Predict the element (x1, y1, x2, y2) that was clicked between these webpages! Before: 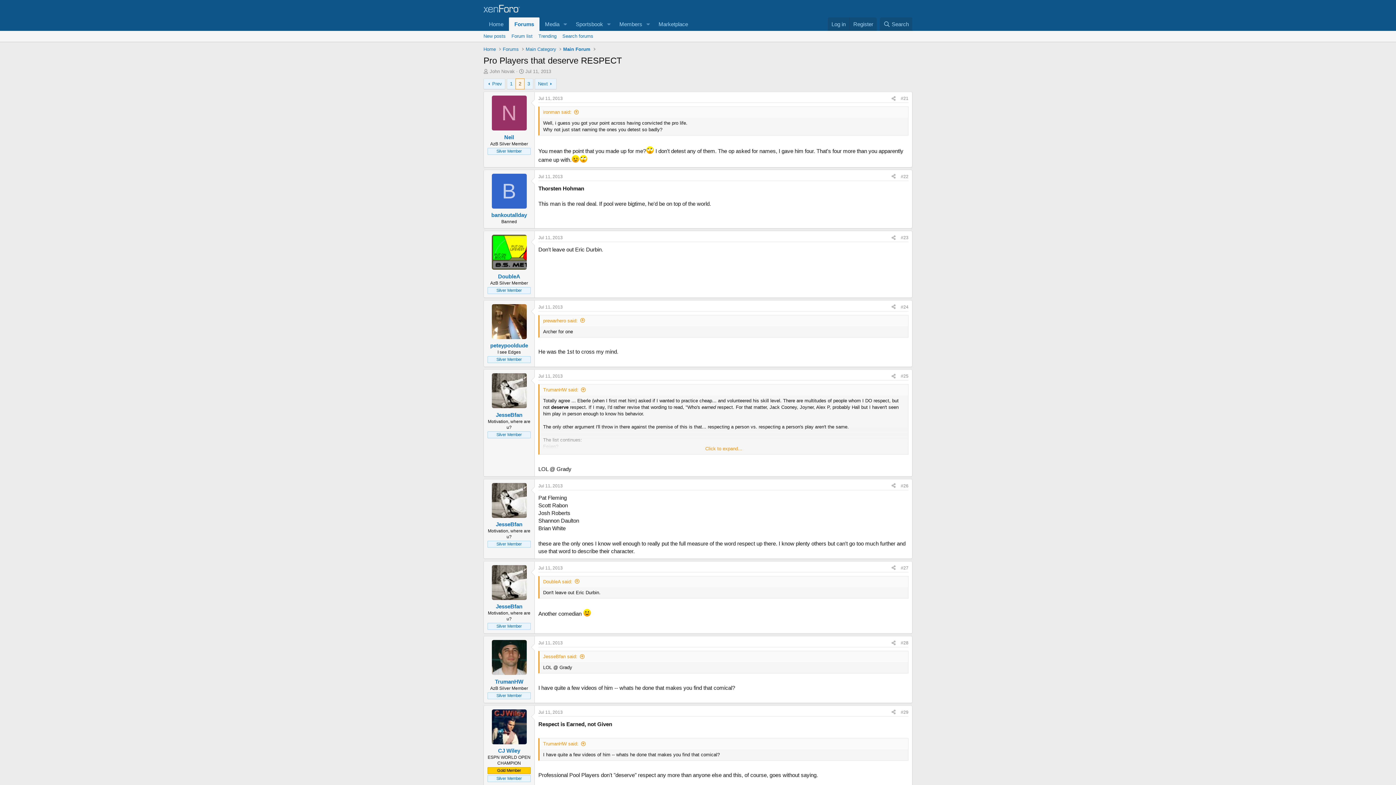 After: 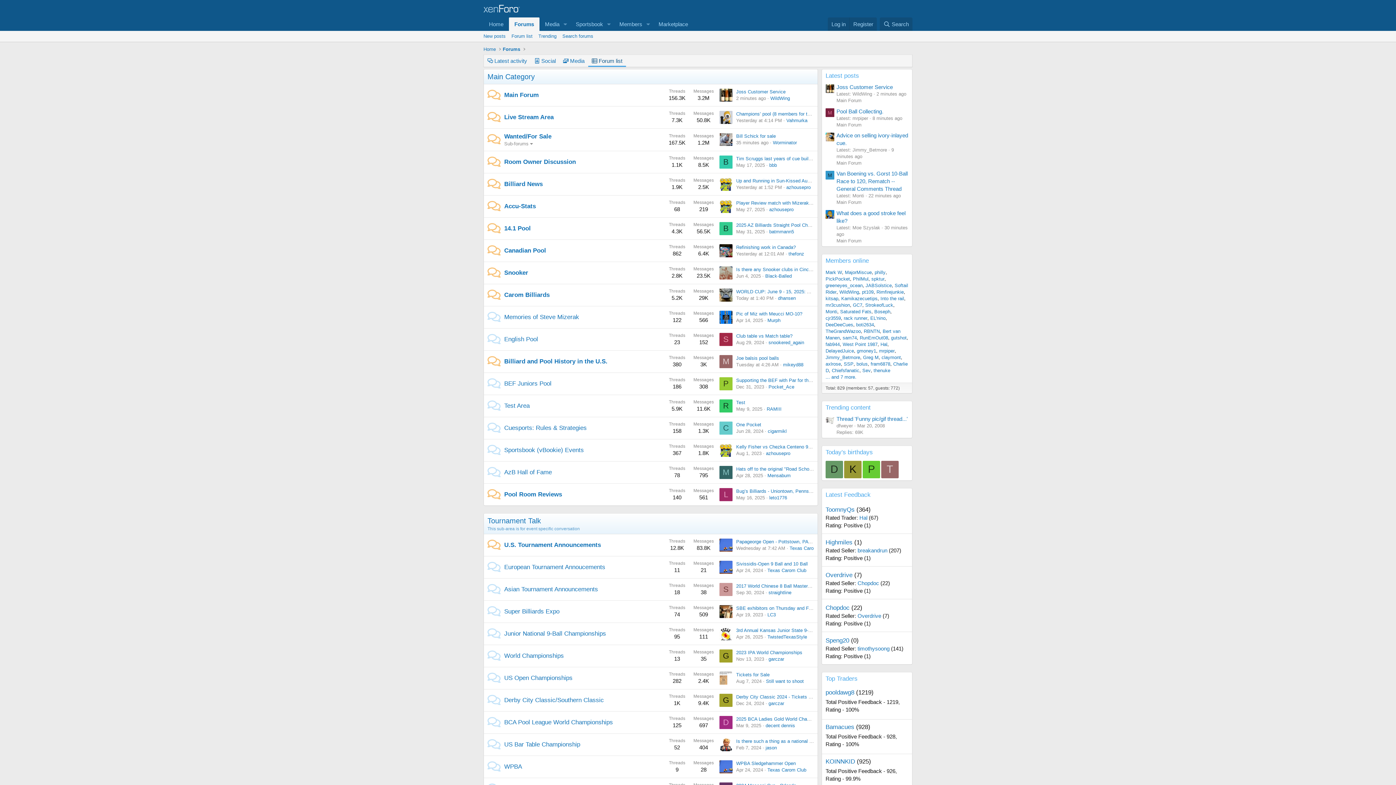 Action: label: Forum list bbox: (508, 30, 535, 41)